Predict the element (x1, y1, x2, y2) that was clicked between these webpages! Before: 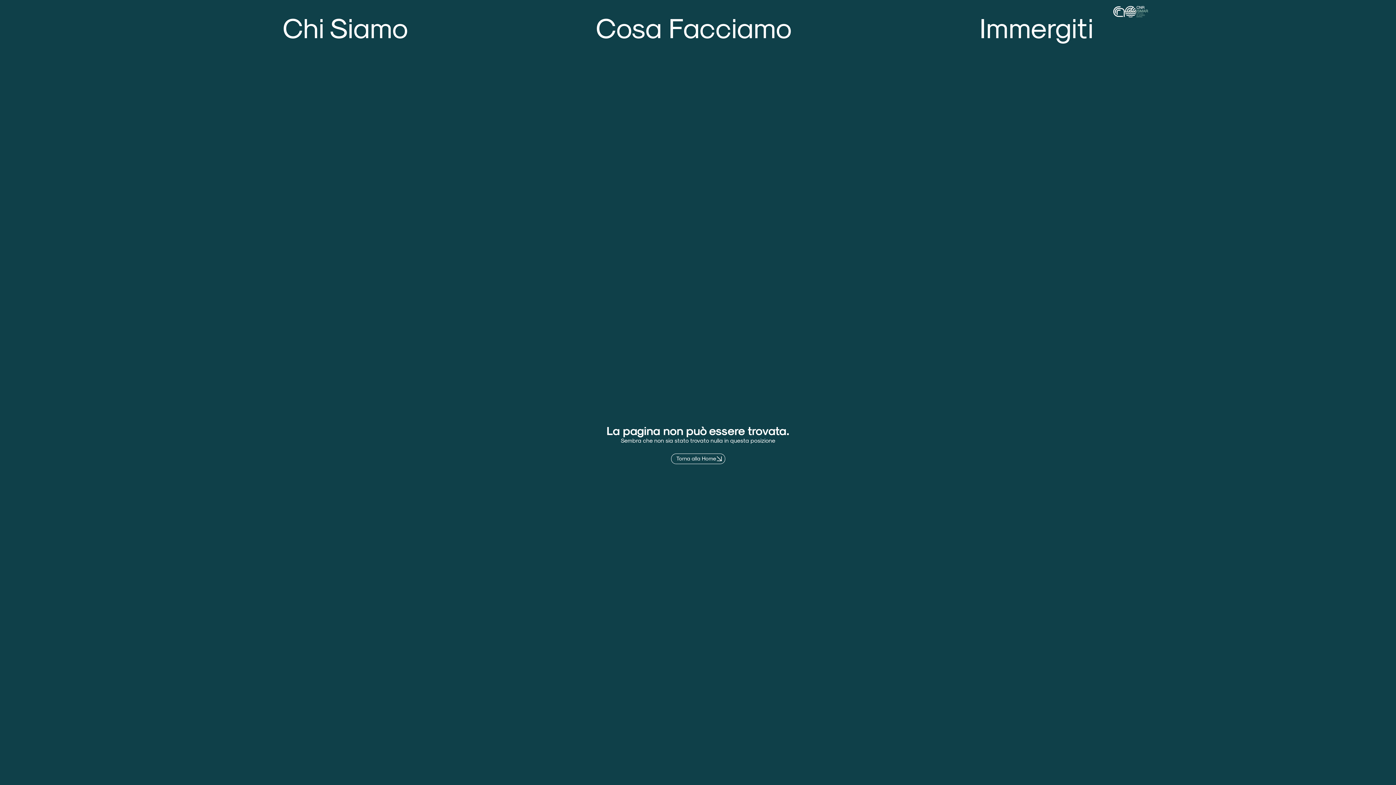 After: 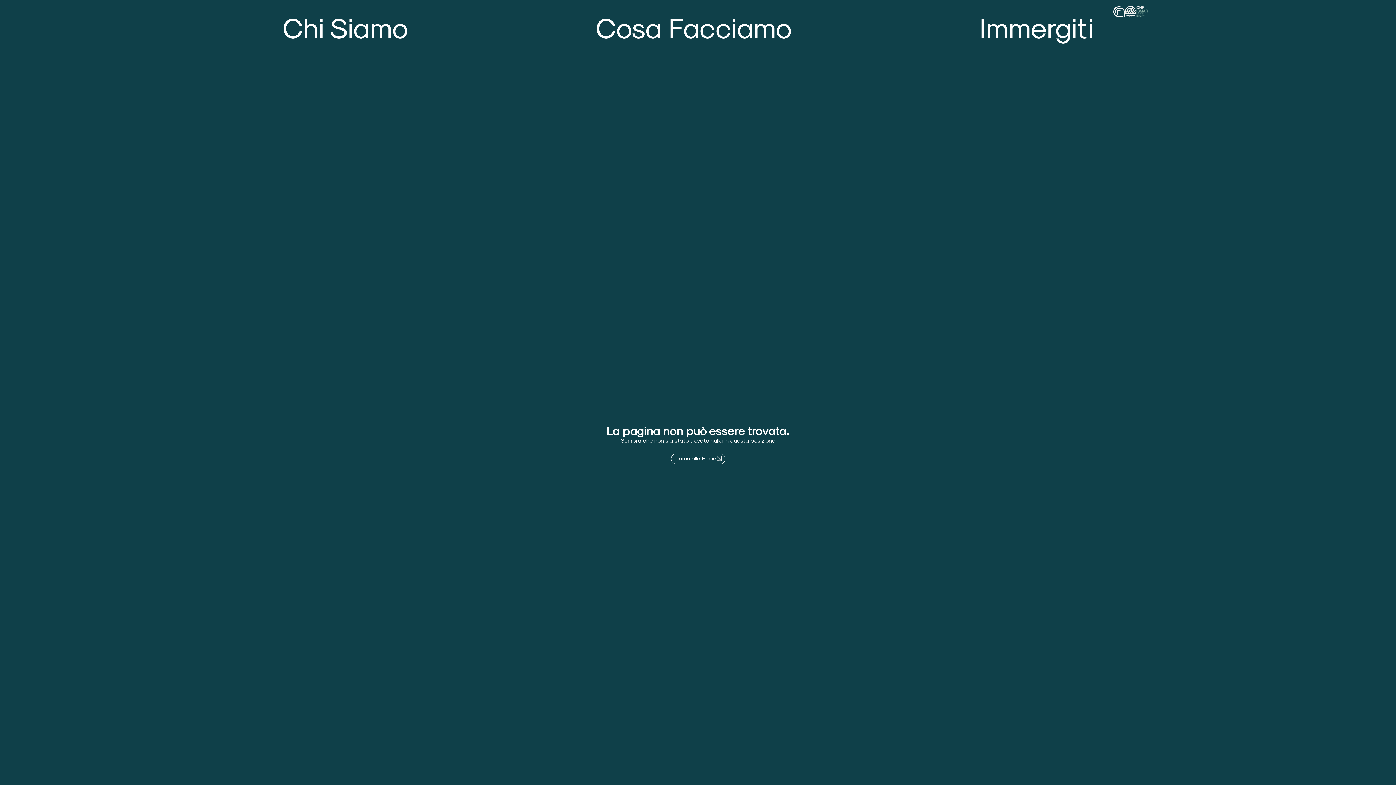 Action: bbox: (1369, 758, 1389, 778)